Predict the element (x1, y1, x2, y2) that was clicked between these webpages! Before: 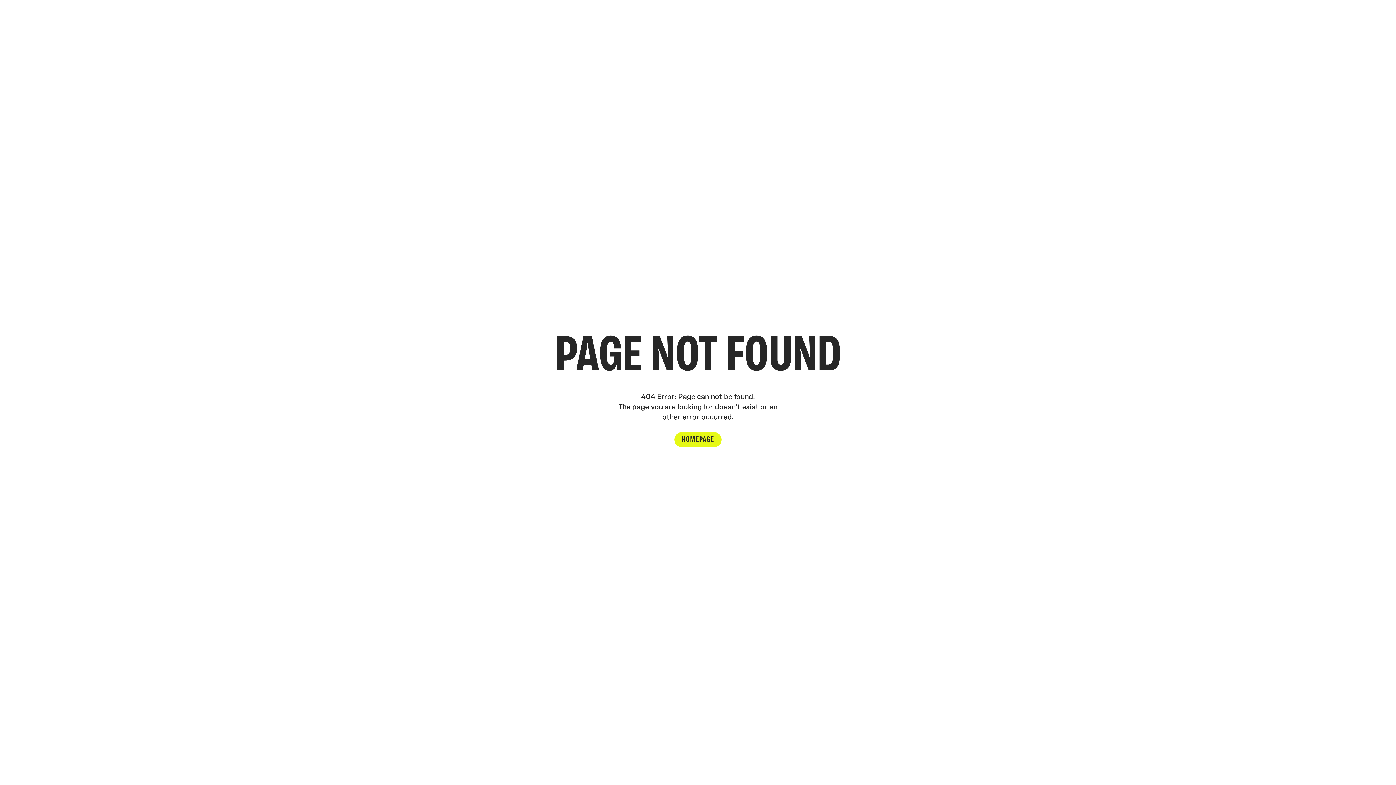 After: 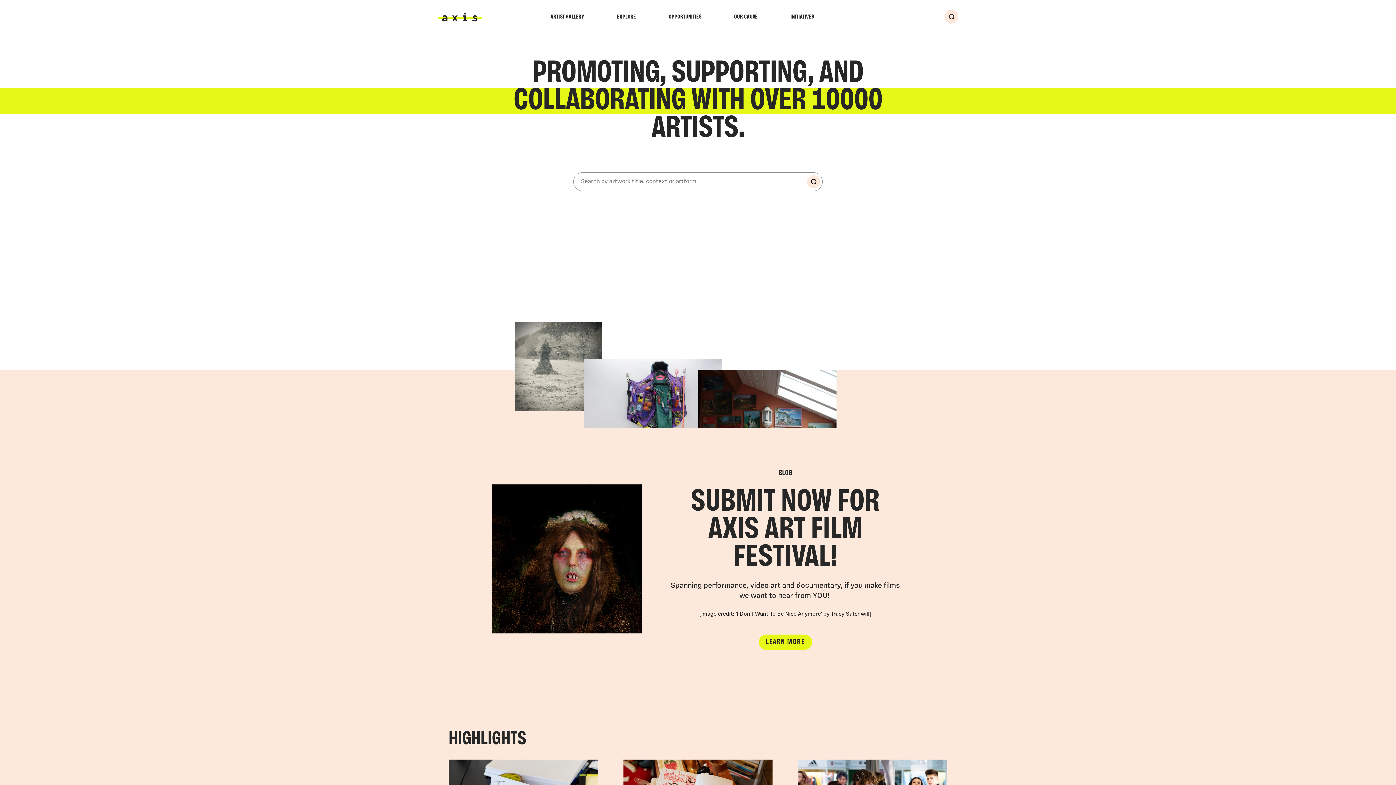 Action: bbox: (674, 432, 721, 447) label: HOMEPAGE